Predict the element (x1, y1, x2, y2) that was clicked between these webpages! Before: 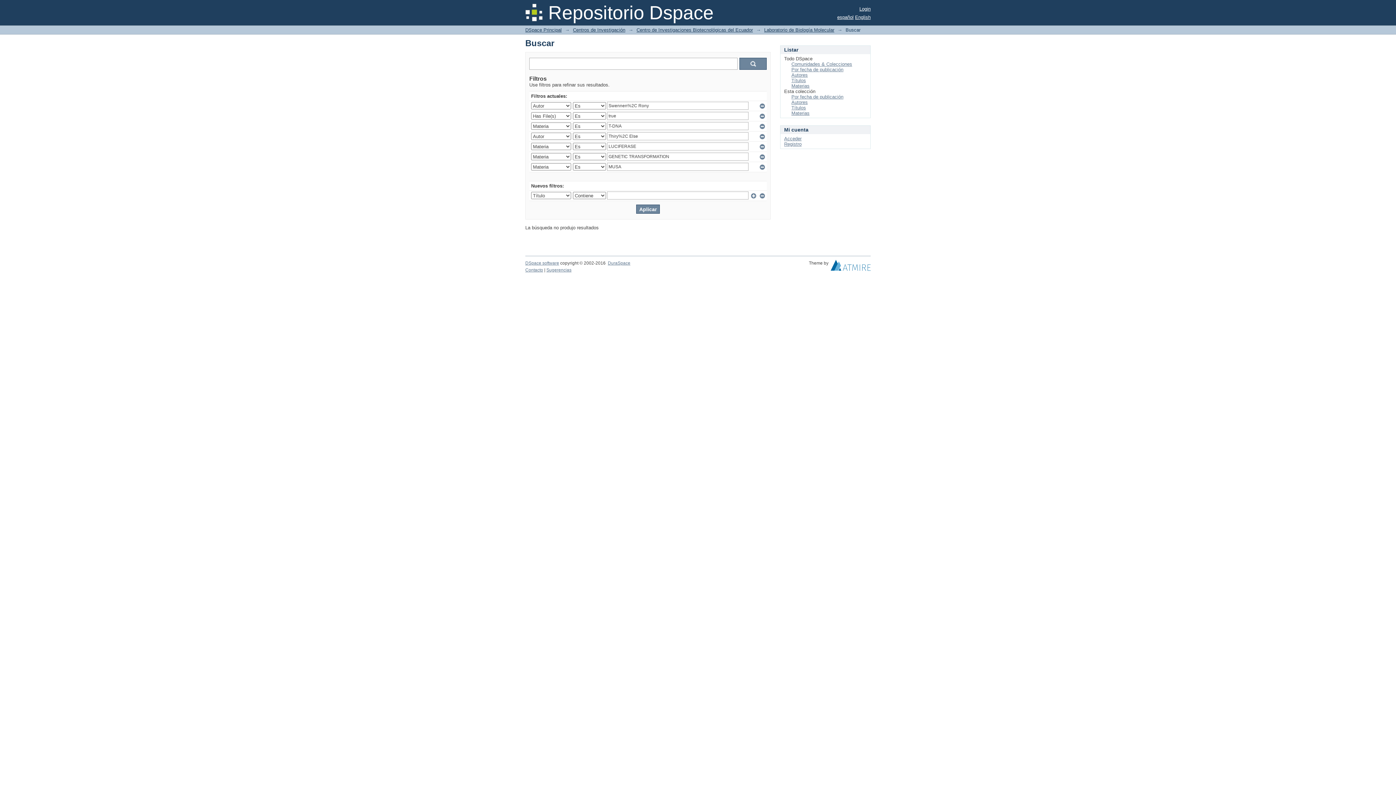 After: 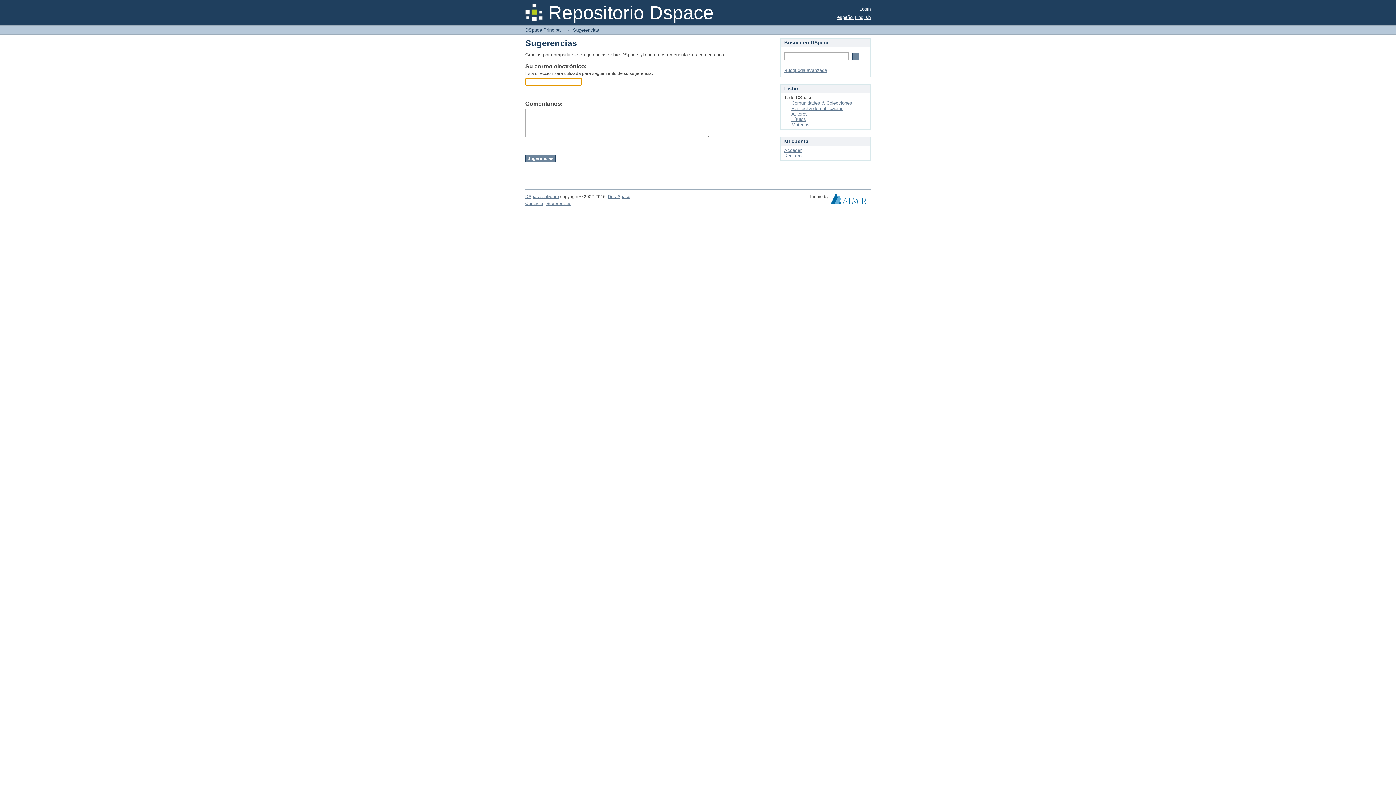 Action: label: Sugerencias bbox: (546, 267, 571, 272)